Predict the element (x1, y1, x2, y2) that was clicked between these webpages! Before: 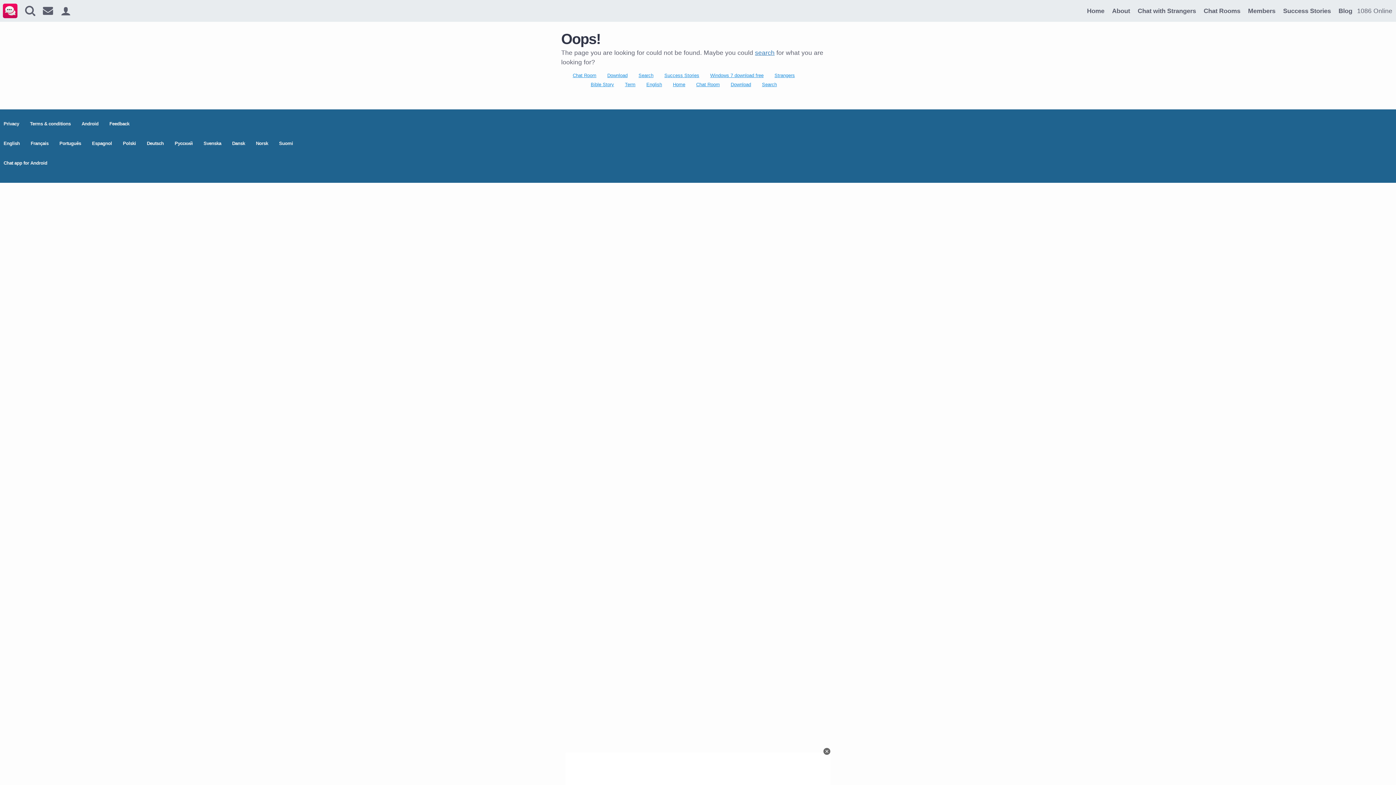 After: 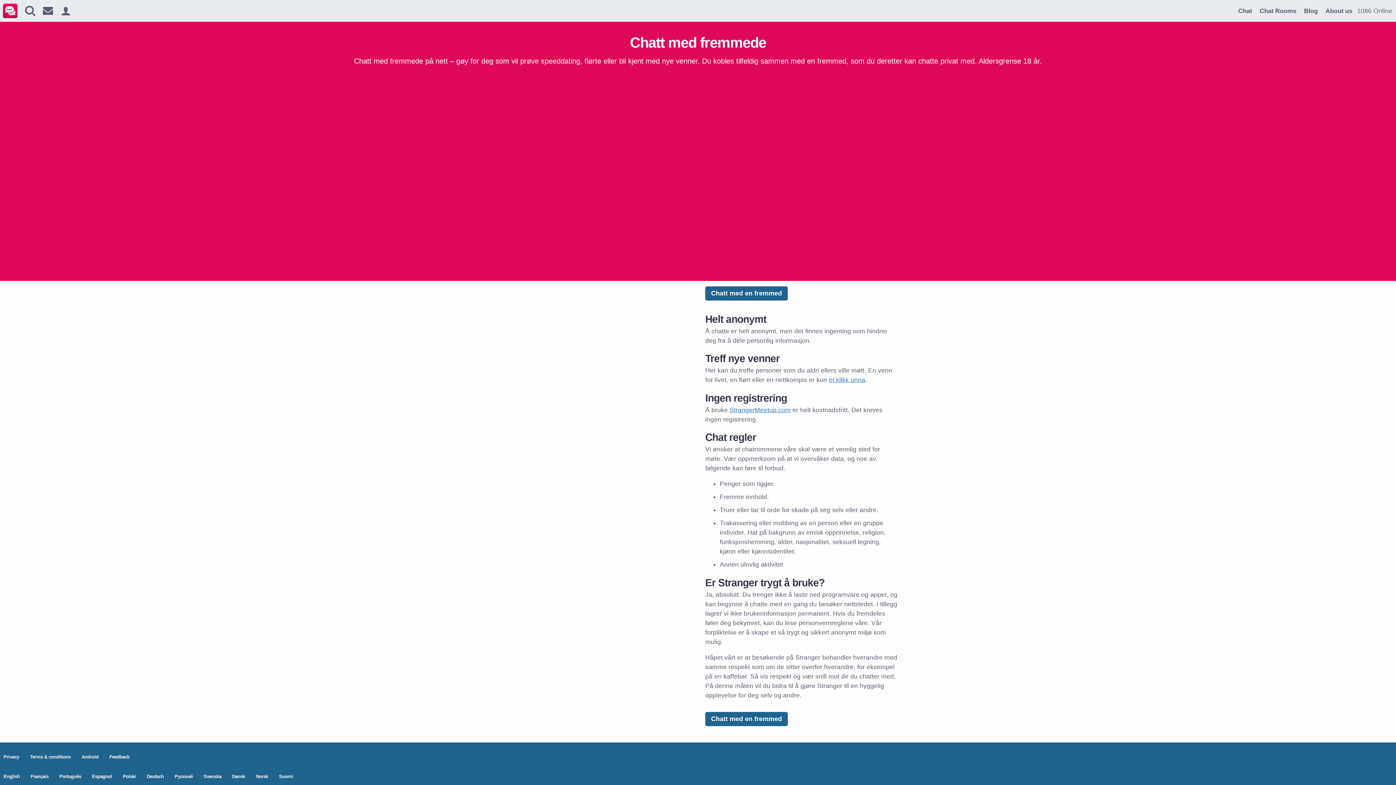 Action: label: Norsk bbox: (256, 140, 268, 146)